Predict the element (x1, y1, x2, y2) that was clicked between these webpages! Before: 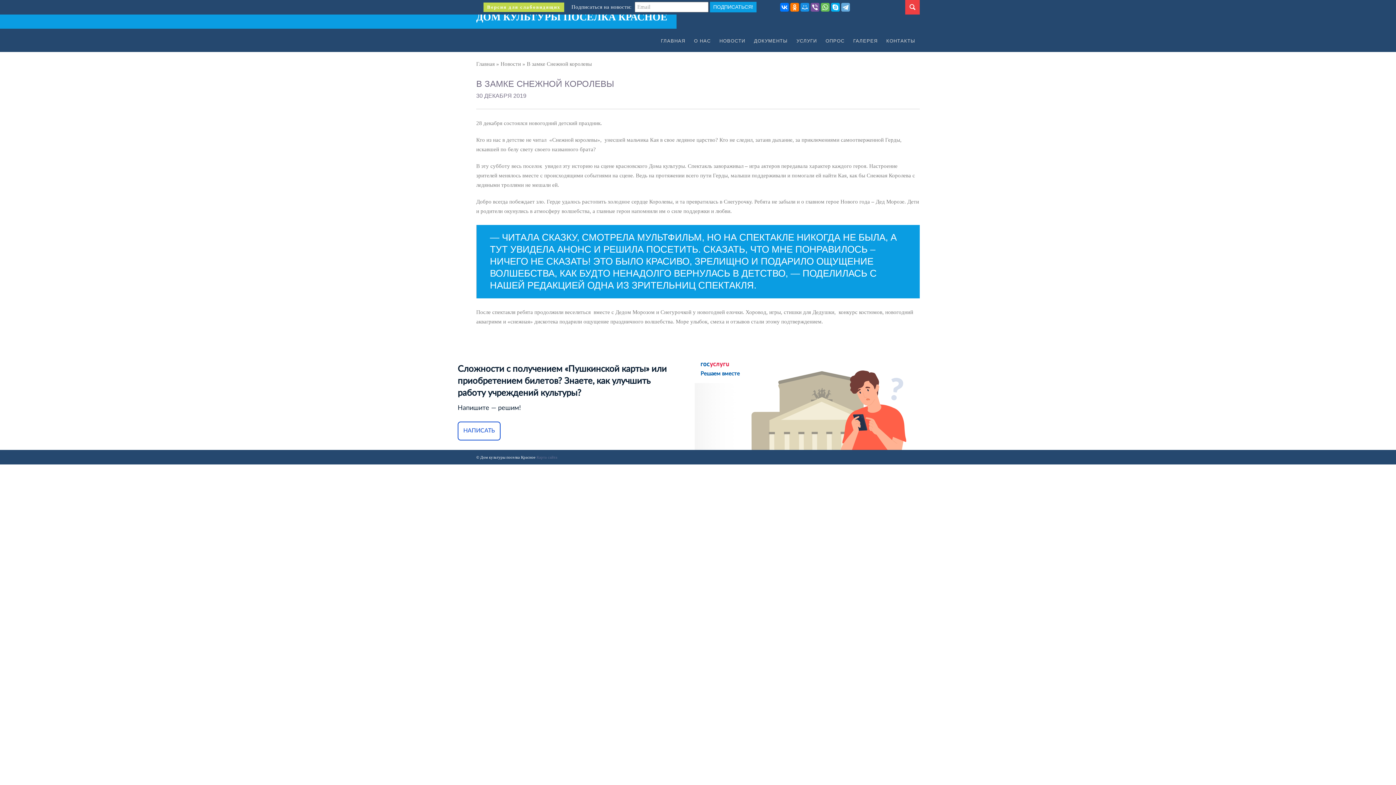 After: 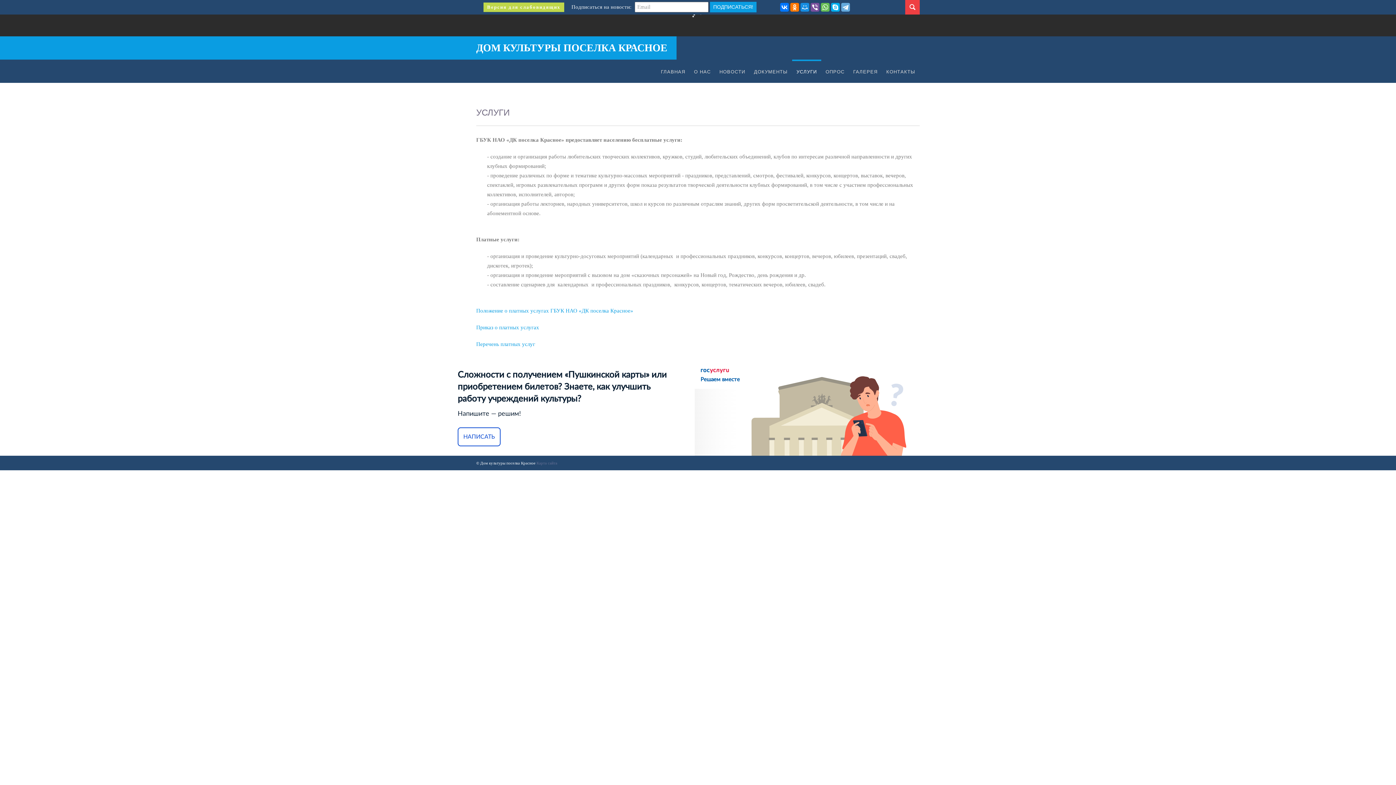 Action: bbox: (792, 28, 821, 52) label: УСЛУГИ